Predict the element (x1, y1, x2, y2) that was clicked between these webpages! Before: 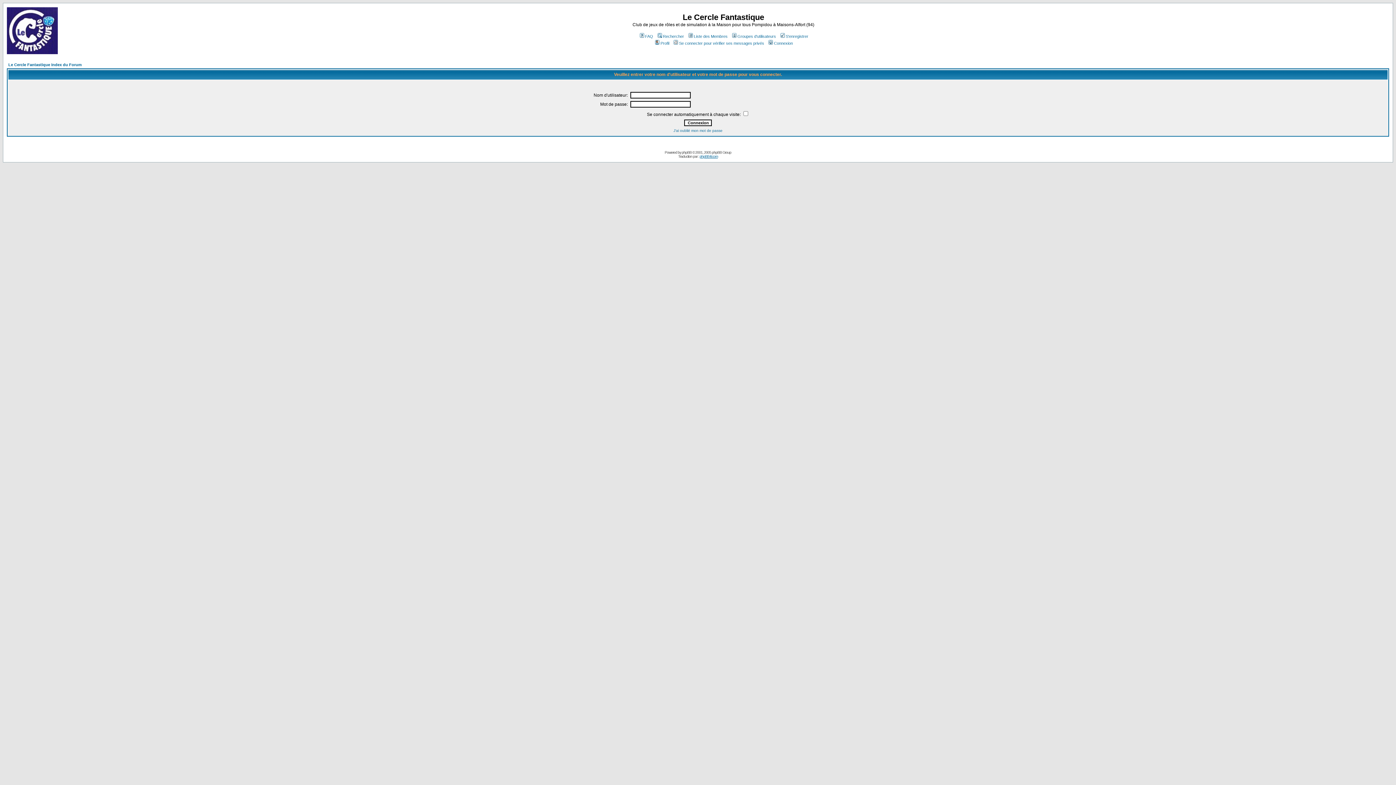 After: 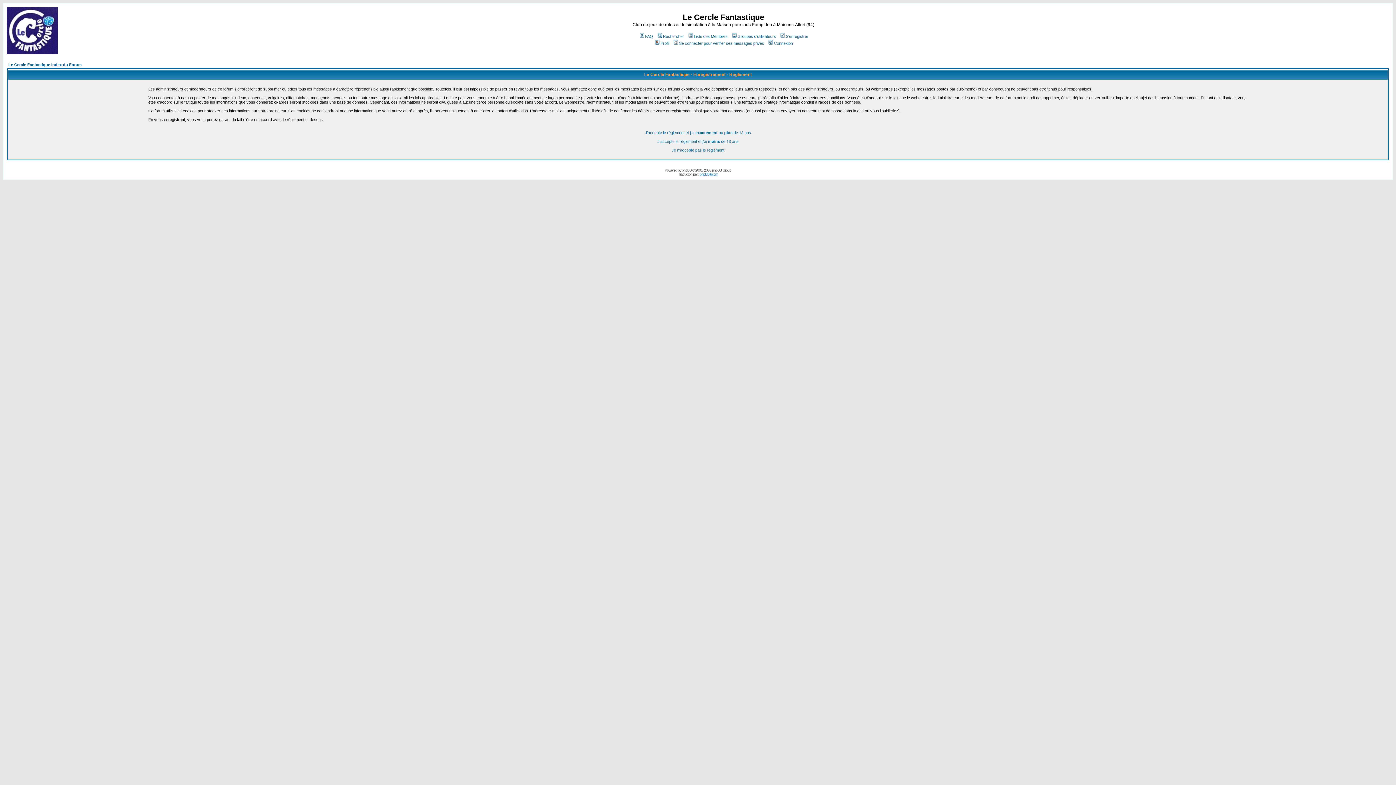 Action: label: S'enregistrer bbox: (779, 34, 808, 38)